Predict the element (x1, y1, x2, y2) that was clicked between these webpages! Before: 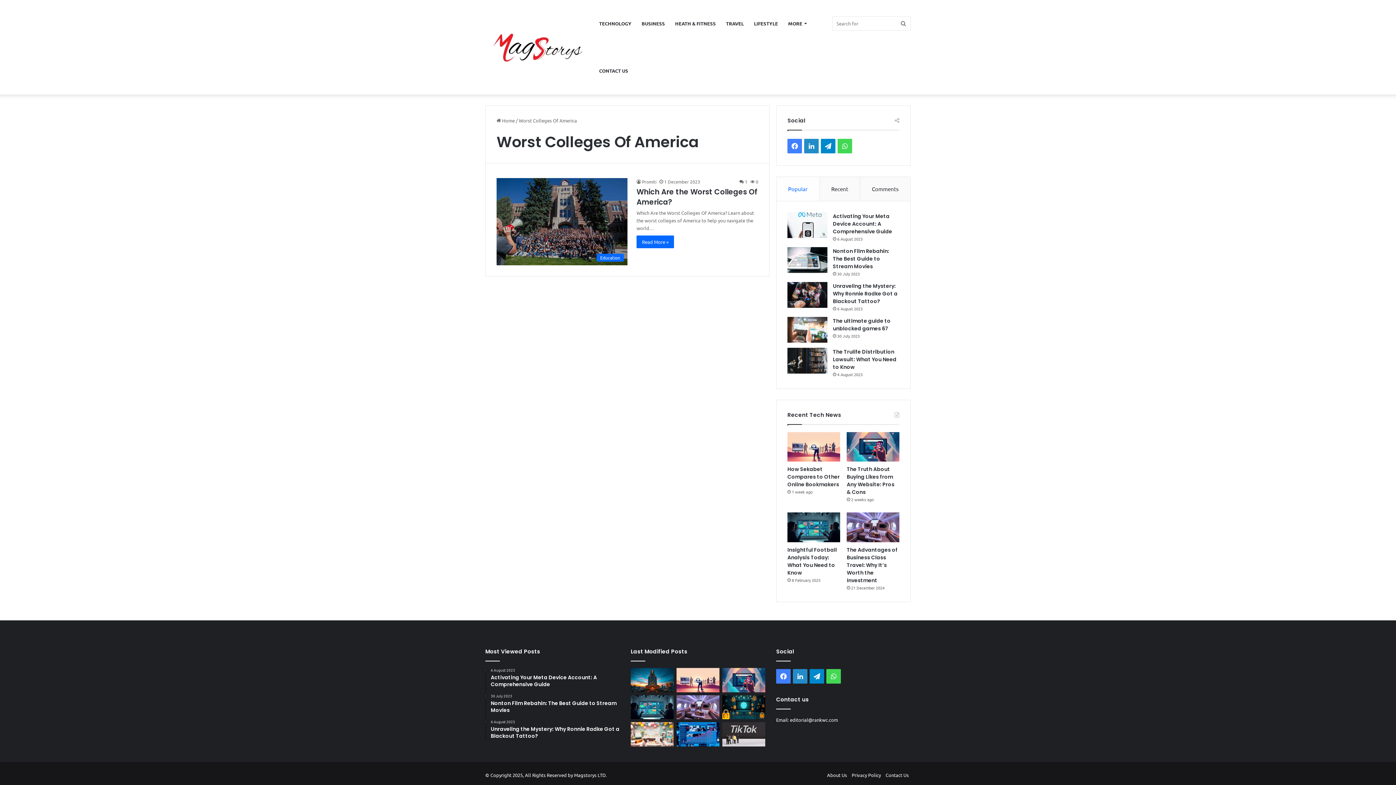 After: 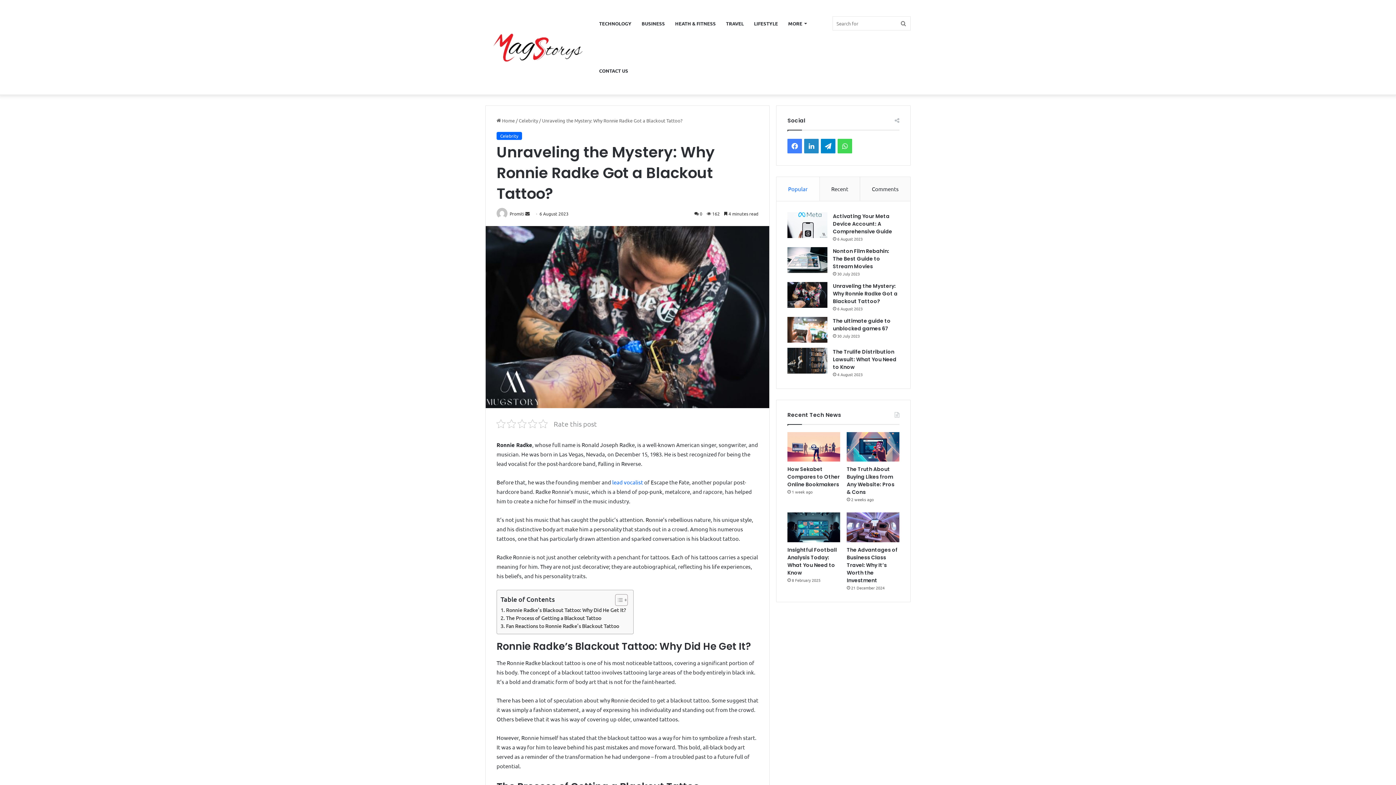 Action: label: 6 August 2023
Unraveling the Mystery: Why Ronnie Radke Got a Blackout Tattoo? bbox: (490, 720, 619, 740)